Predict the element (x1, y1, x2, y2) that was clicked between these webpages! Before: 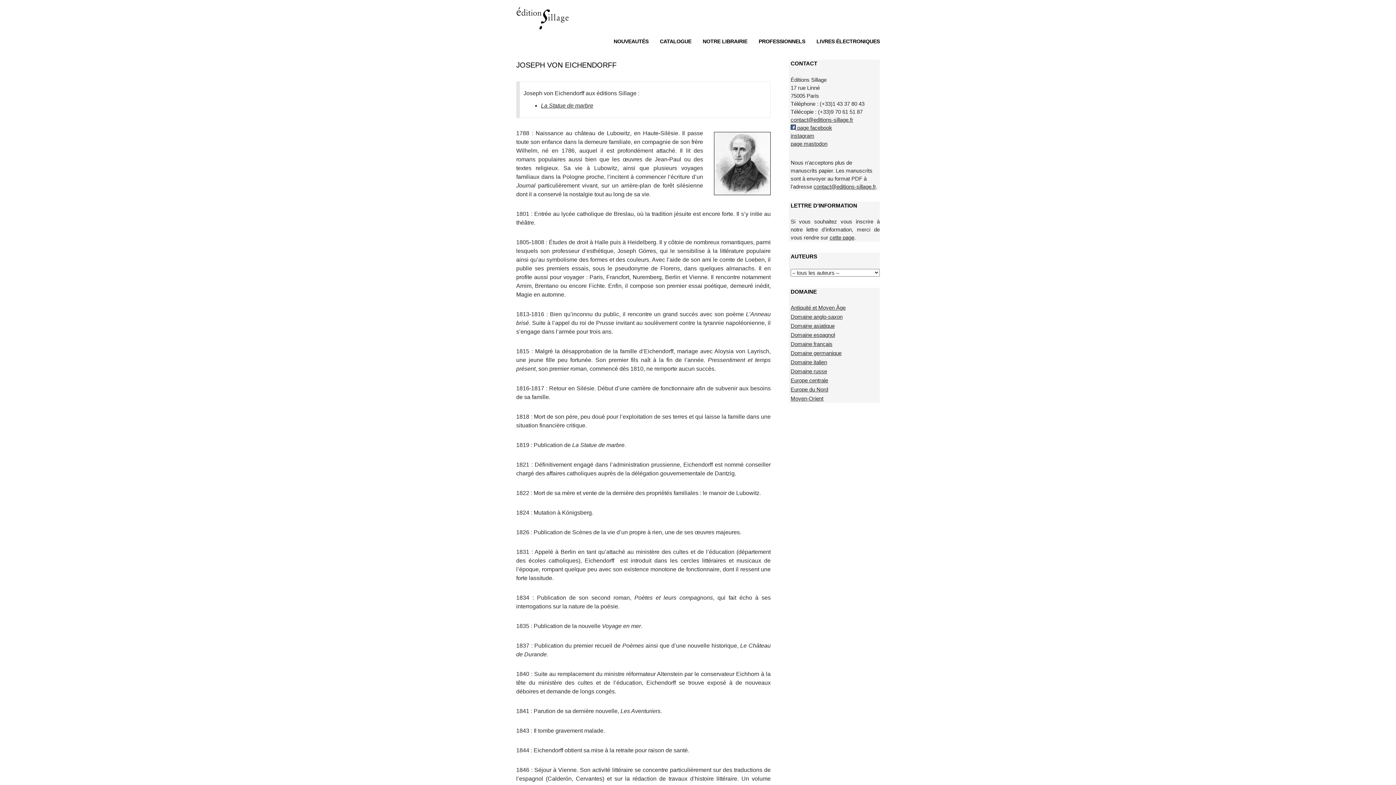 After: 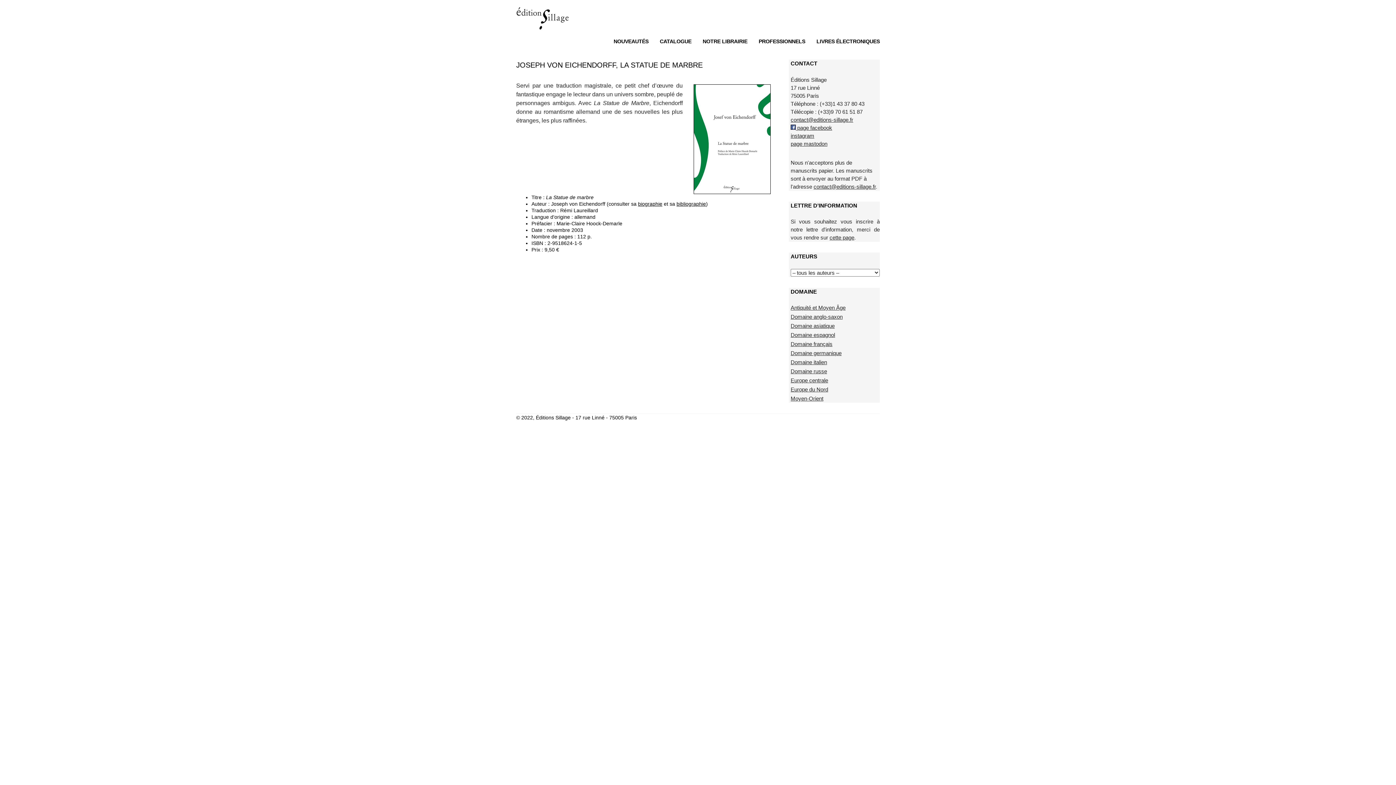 Action: label: La Statue de marbre bbox: (541, 102, 593, 108)